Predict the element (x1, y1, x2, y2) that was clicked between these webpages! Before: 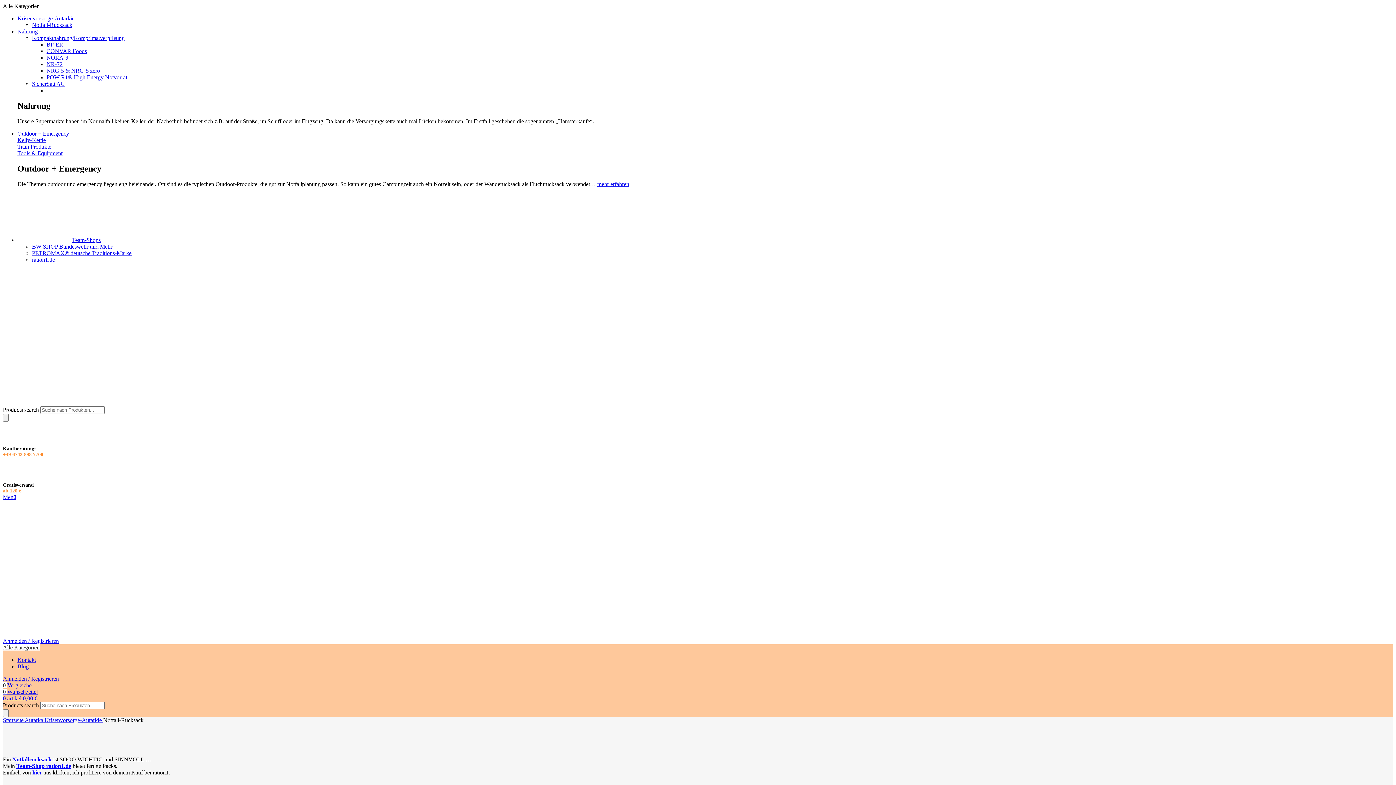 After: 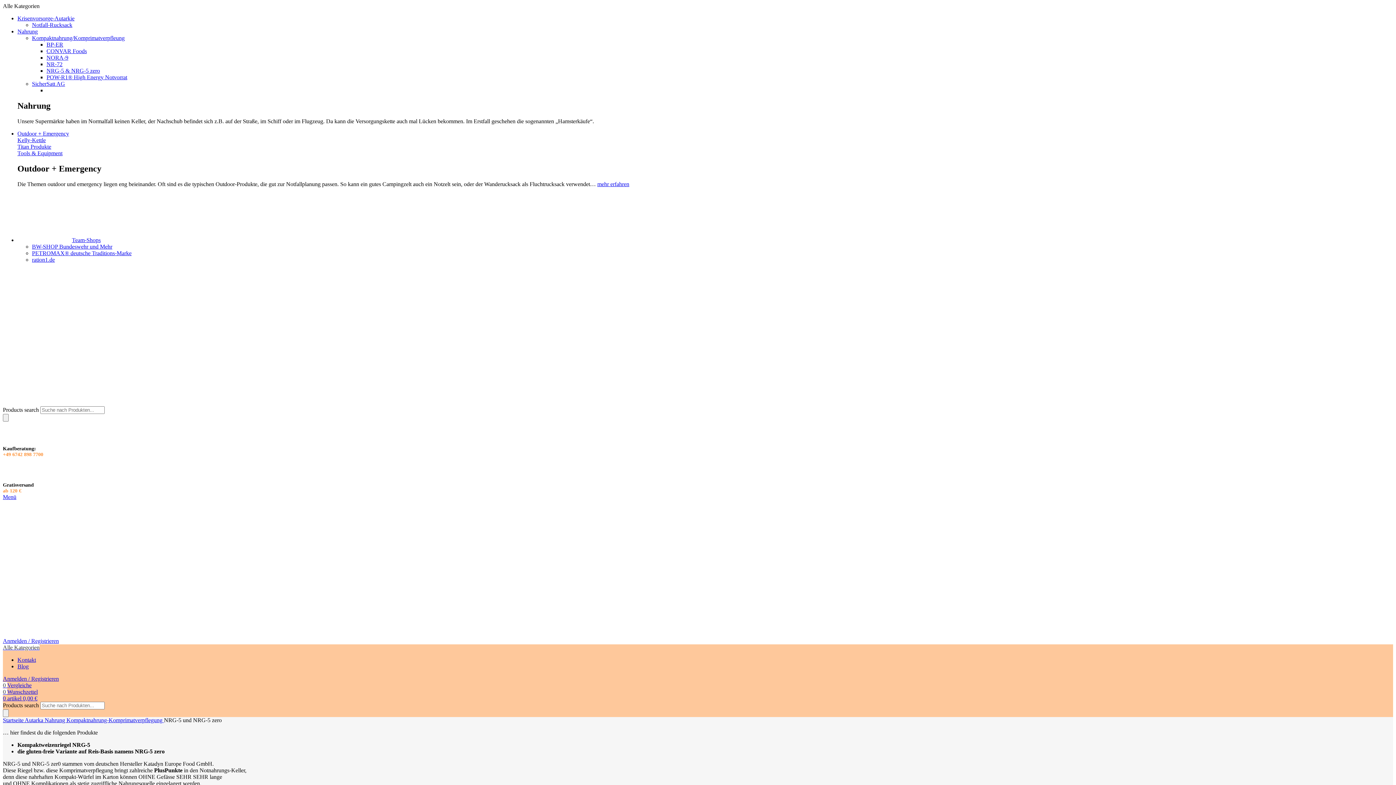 Action: label: NRG-5 & NRG-5 zero bbox: (46, 67, 100, 73)